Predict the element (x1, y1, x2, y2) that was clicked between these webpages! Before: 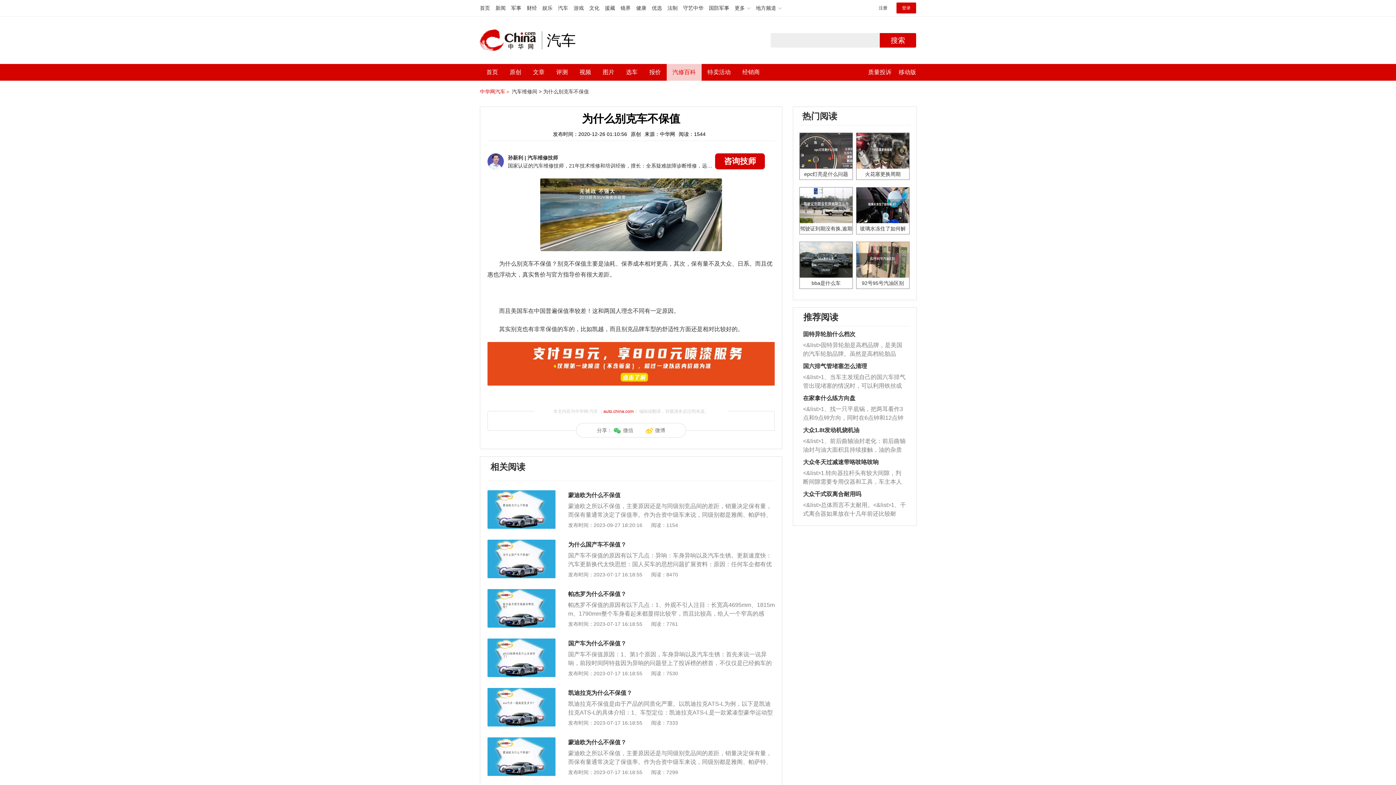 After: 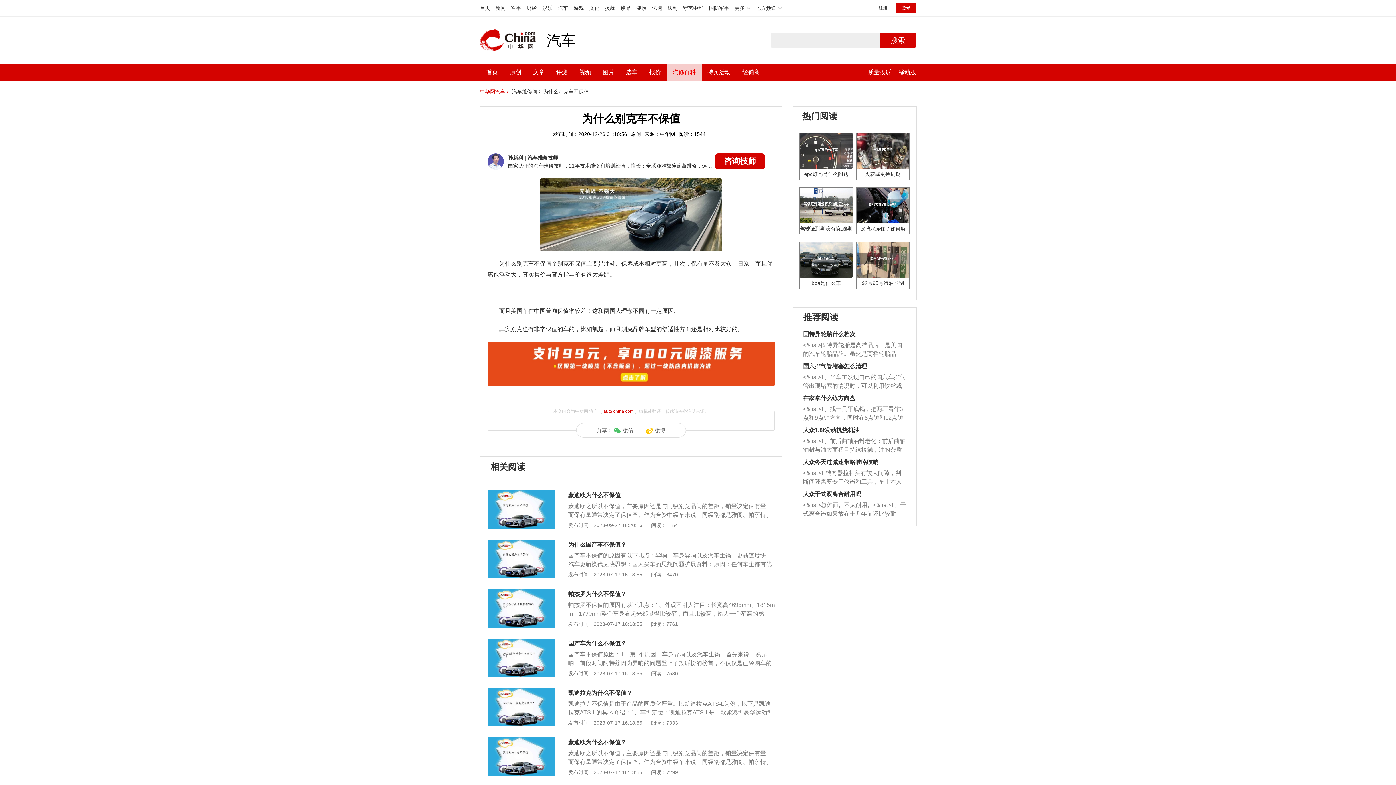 Action: label: <&list>1、找一只平底锅，把两耳看作3点和9点钟方向，同时在6点钟和12点钟方向做一个标记。 <&list>2、双手握住平底锅两耳，然后往左打半圈、一圈、一圈半的练习，往右同样也要打相同的圈数。 <&list>3、最后强调要反复练习，这样就可以形成肌肉记忆，在真实驾驶车辆时，不需要记忆也能打好方向。 bbox: (803, 405, 906, 422)